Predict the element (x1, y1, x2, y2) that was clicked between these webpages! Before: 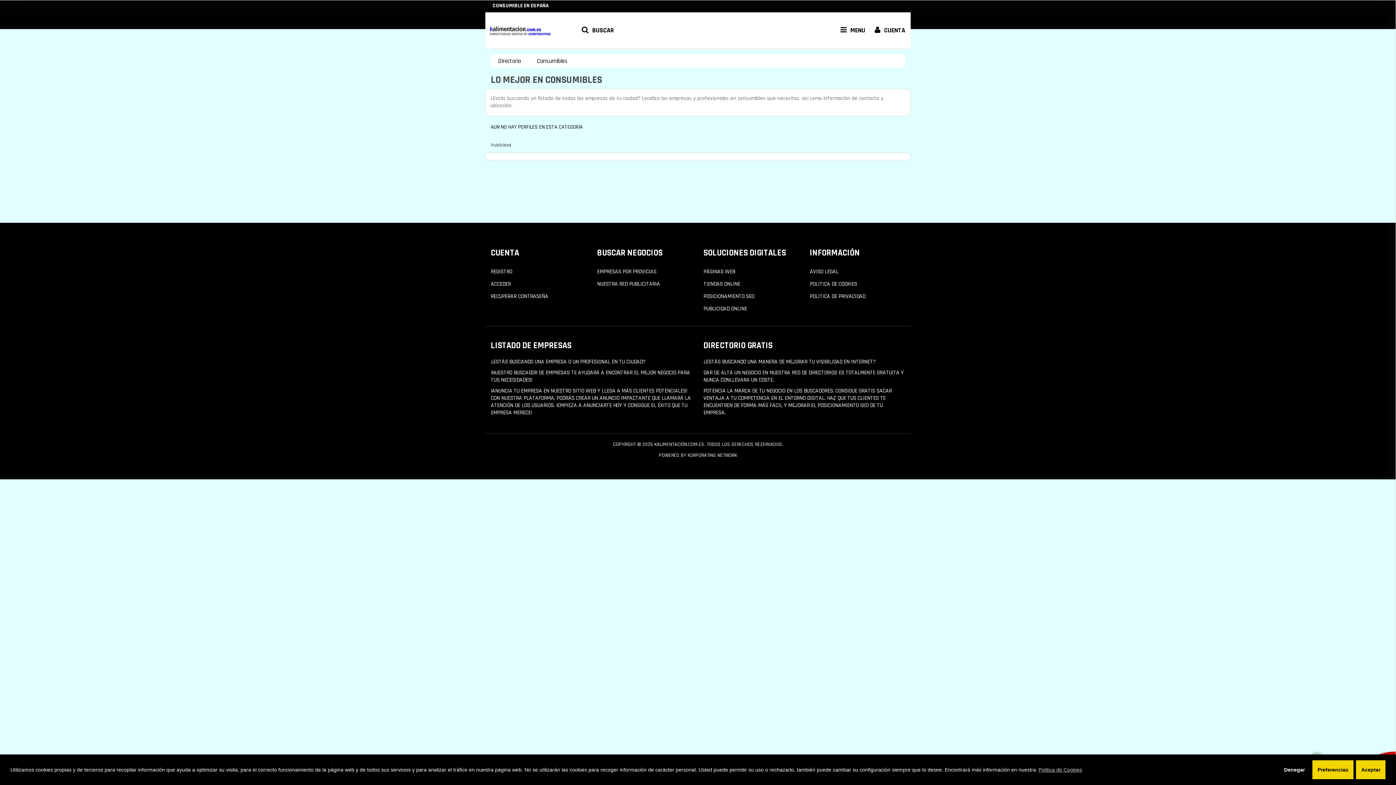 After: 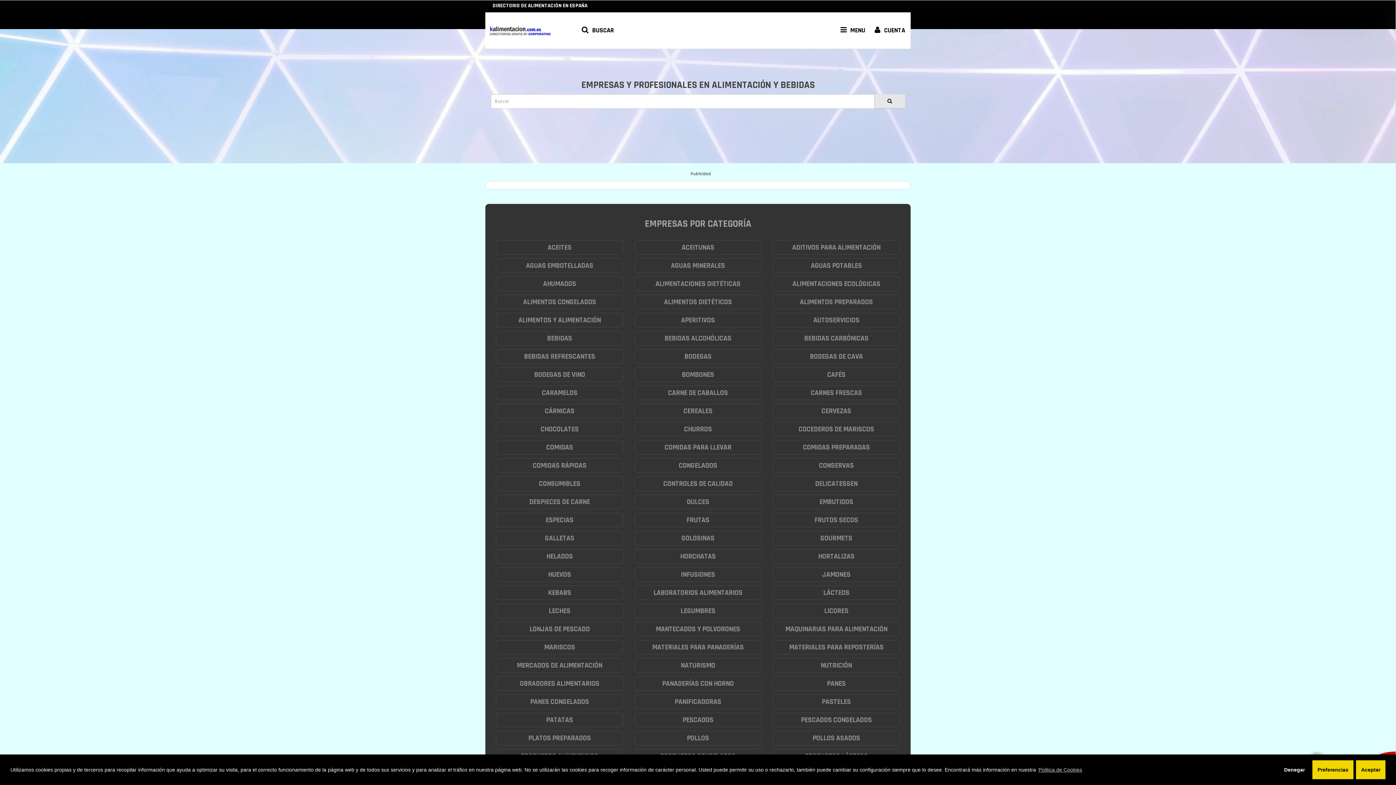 Action: bbox: (498, 57, 521, 65) label: Directorio